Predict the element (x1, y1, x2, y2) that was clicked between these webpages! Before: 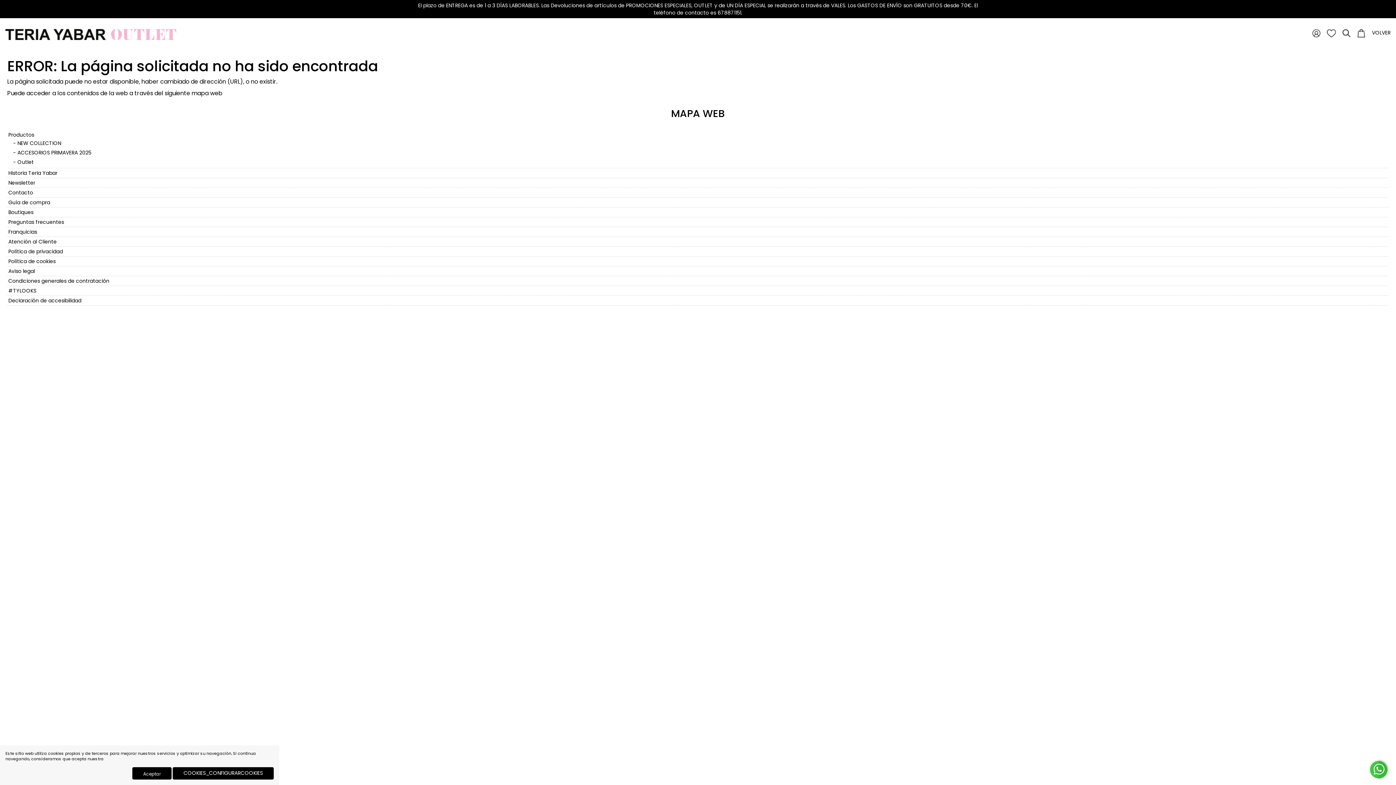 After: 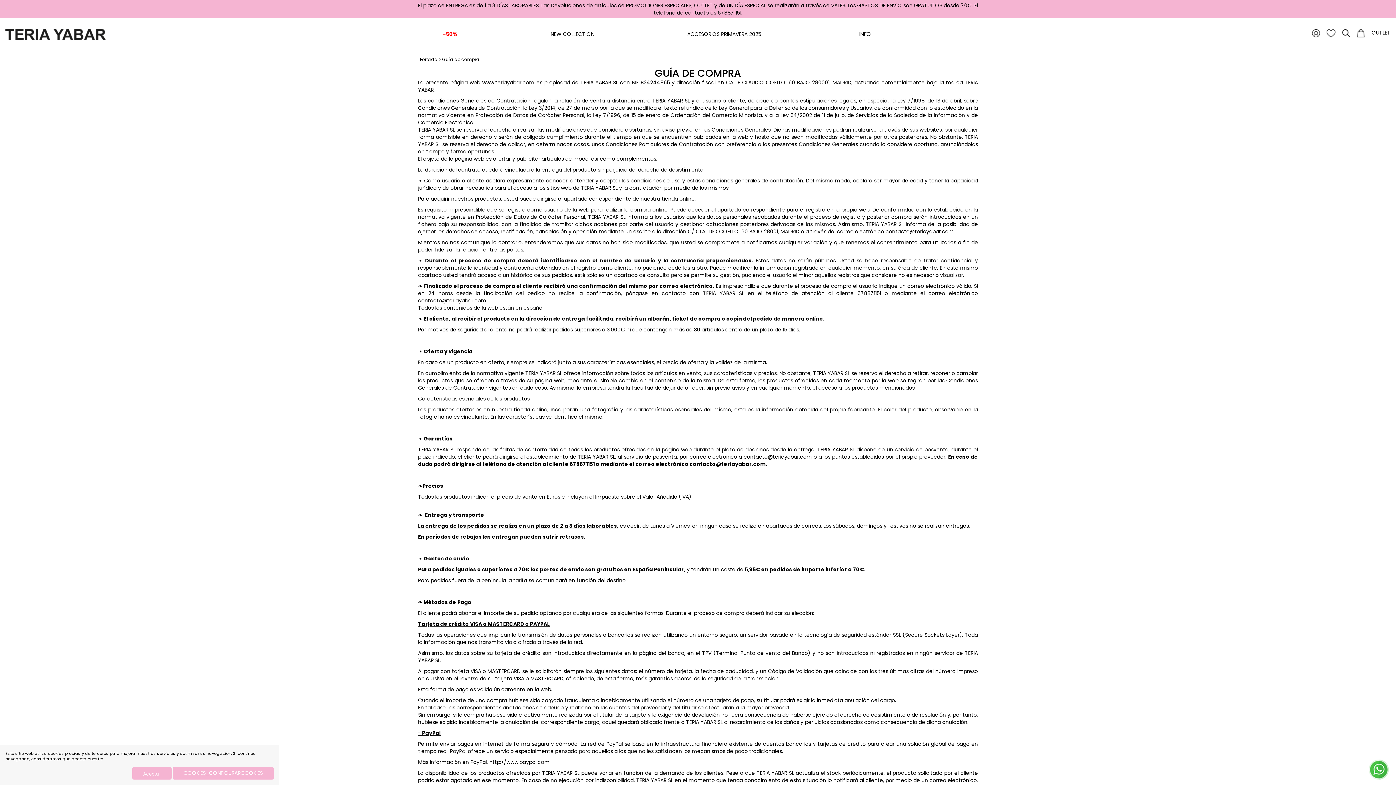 Action: label: Guía de compra bbox: (8, 198, 50, 206)